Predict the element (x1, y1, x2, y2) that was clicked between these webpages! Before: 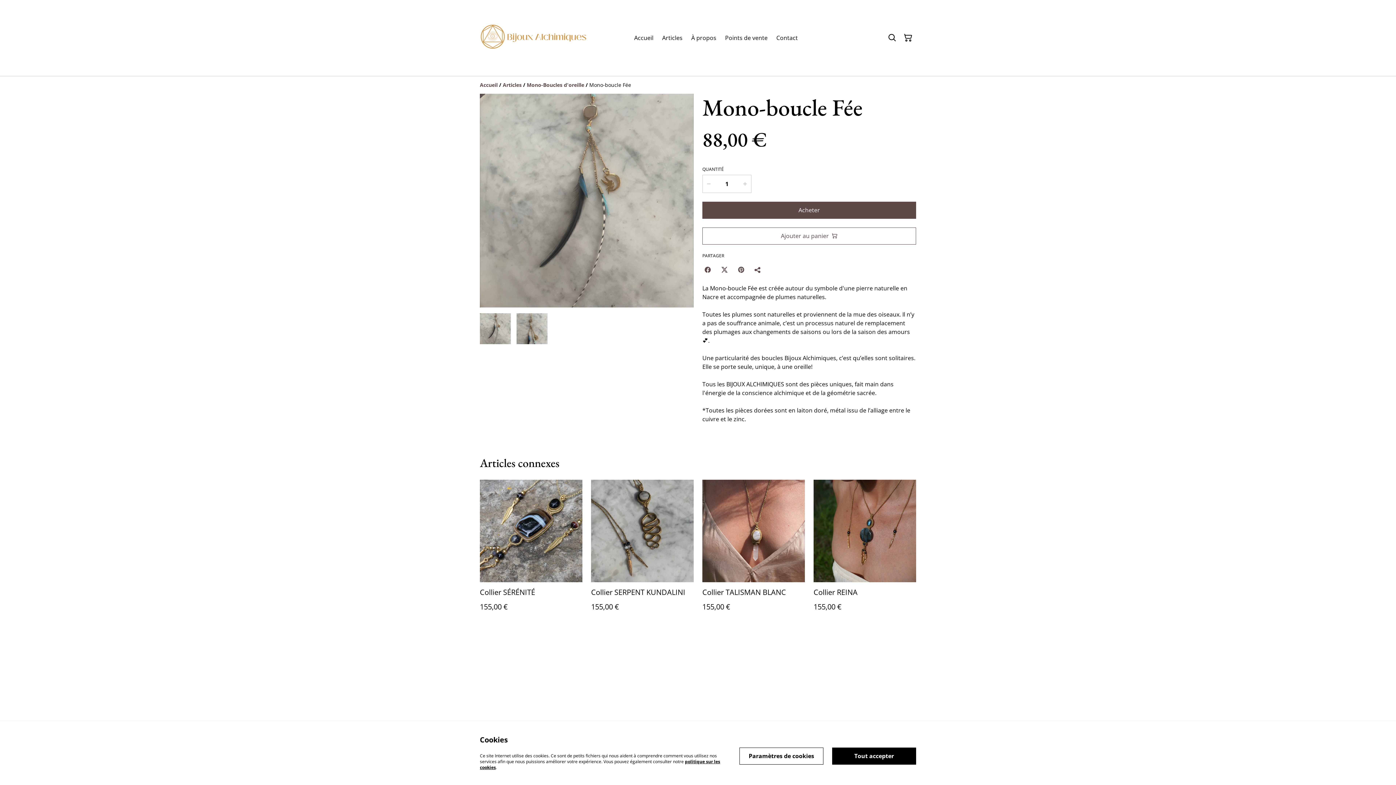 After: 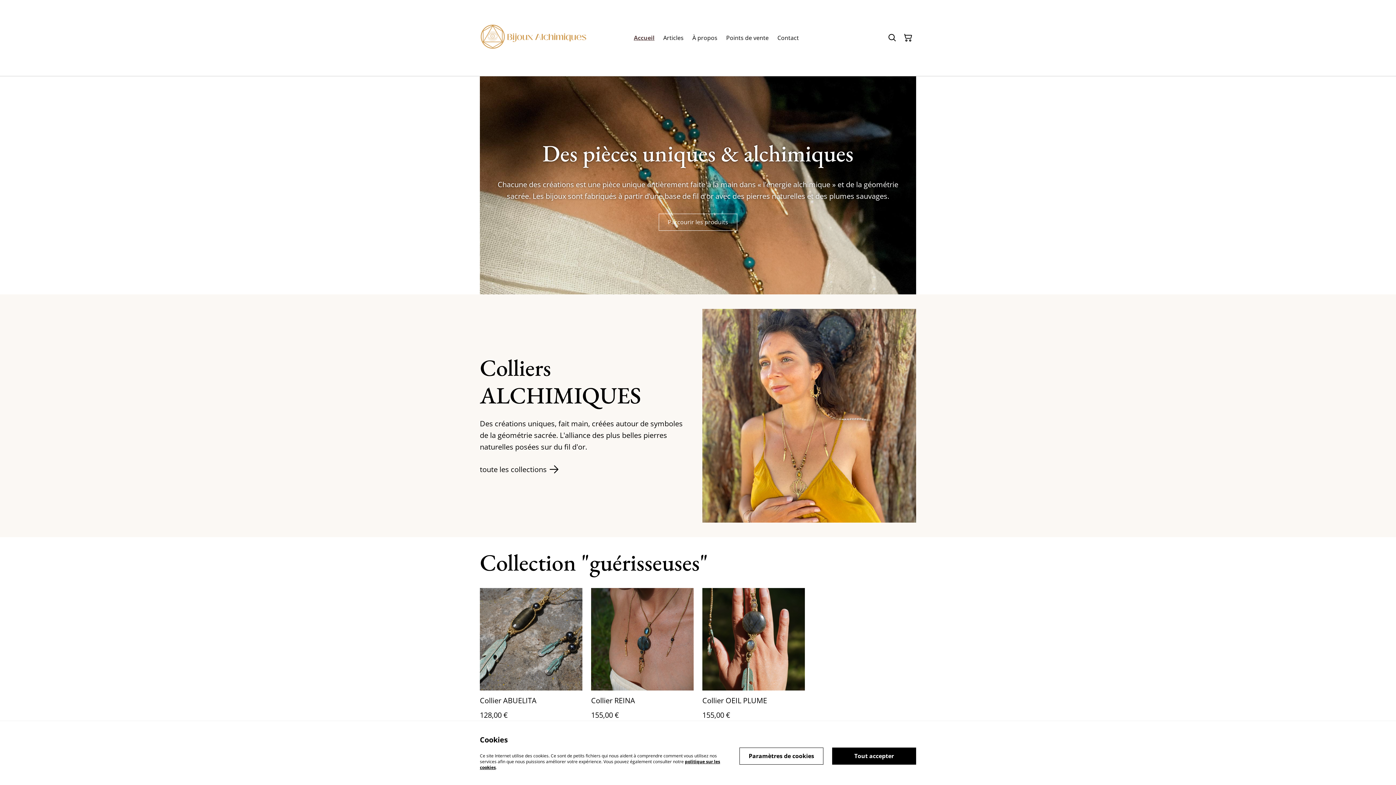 Action: bbox: (480, 7, 589, 68)